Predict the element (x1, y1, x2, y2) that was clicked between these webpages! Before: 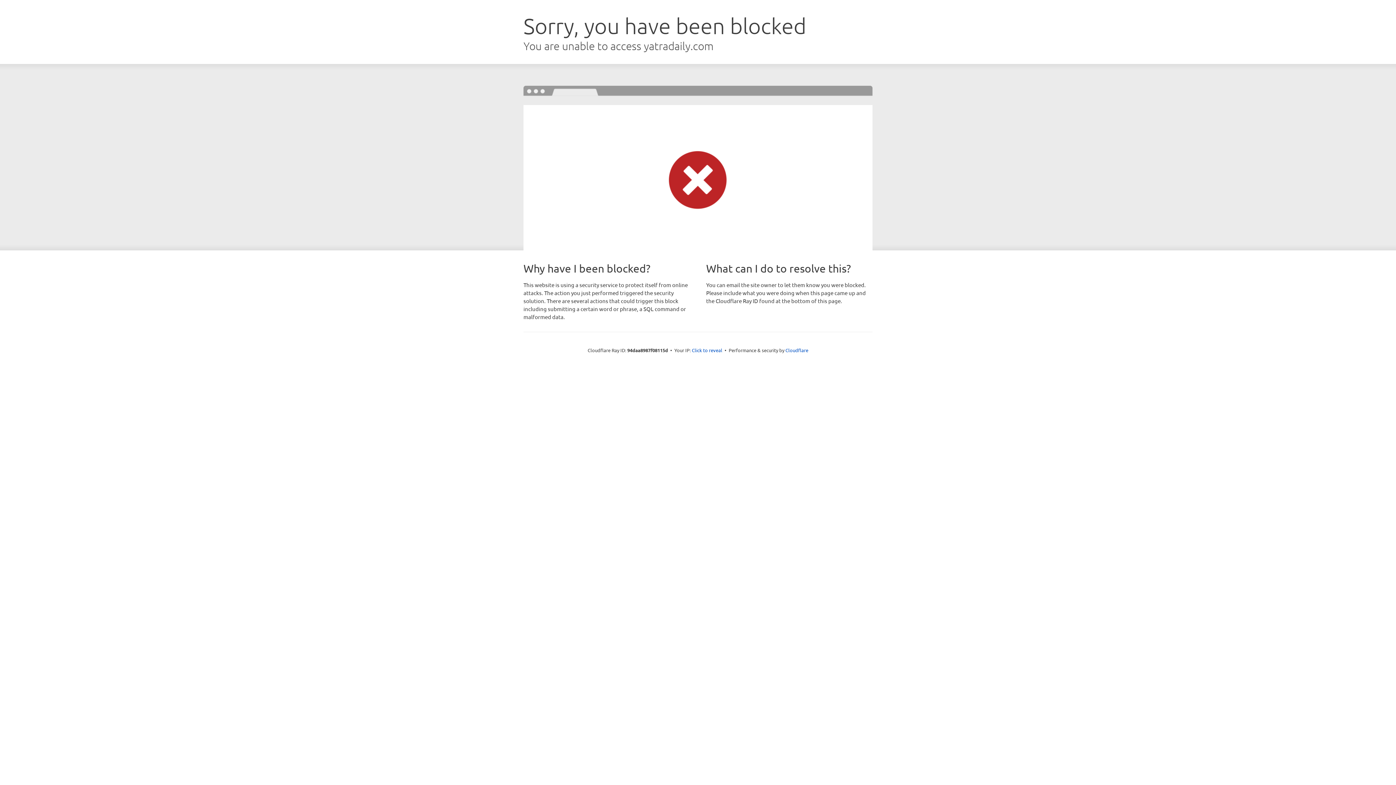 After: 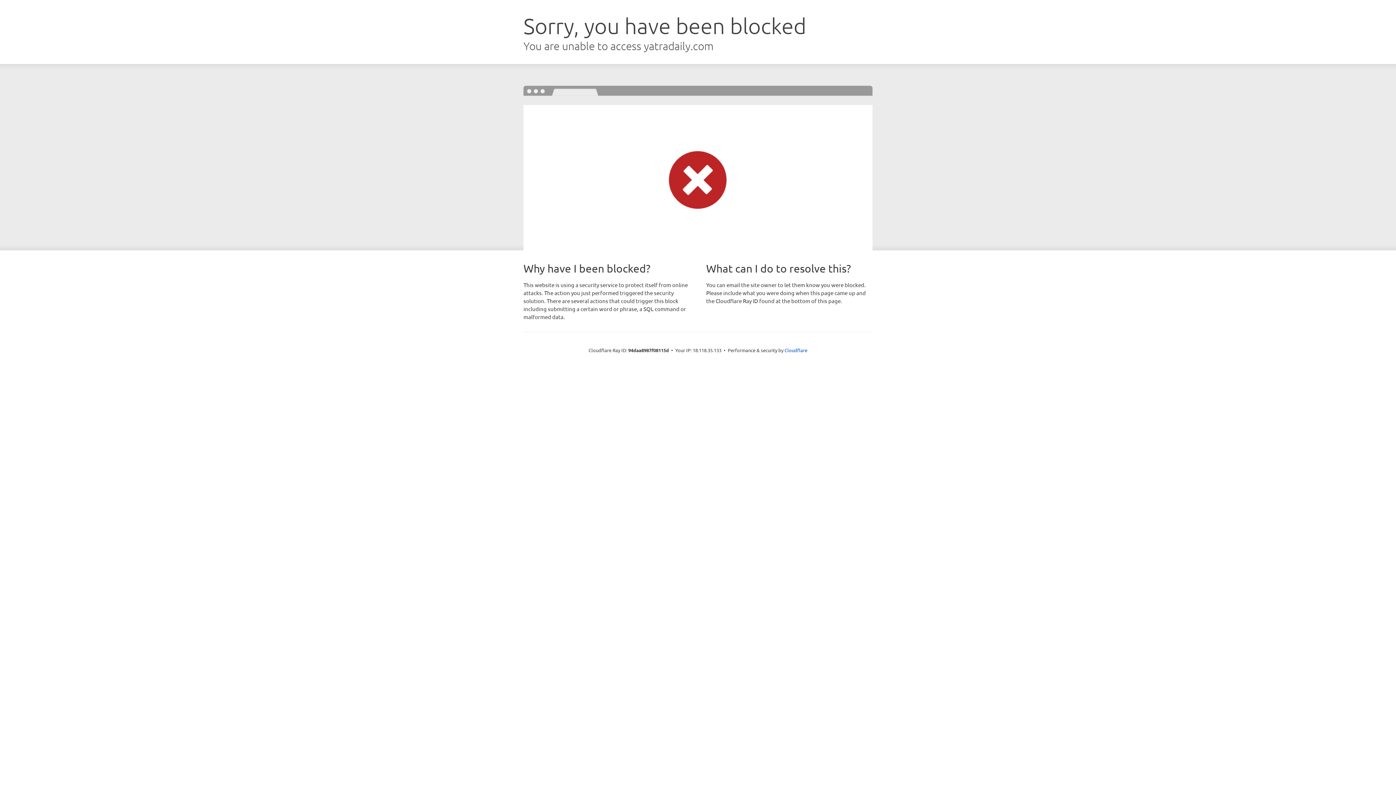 Action: bbox: (692, 346, 722, 353) label: Click to reveal